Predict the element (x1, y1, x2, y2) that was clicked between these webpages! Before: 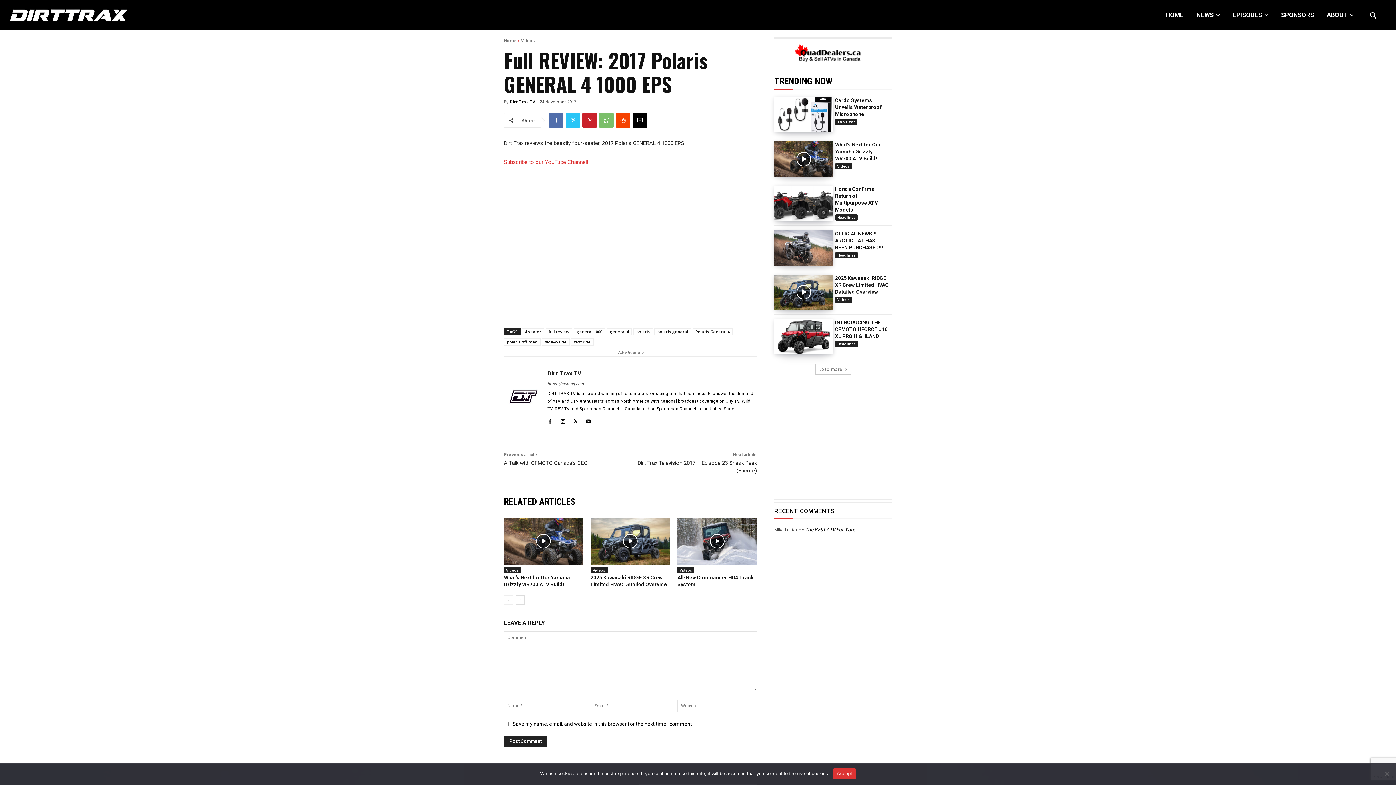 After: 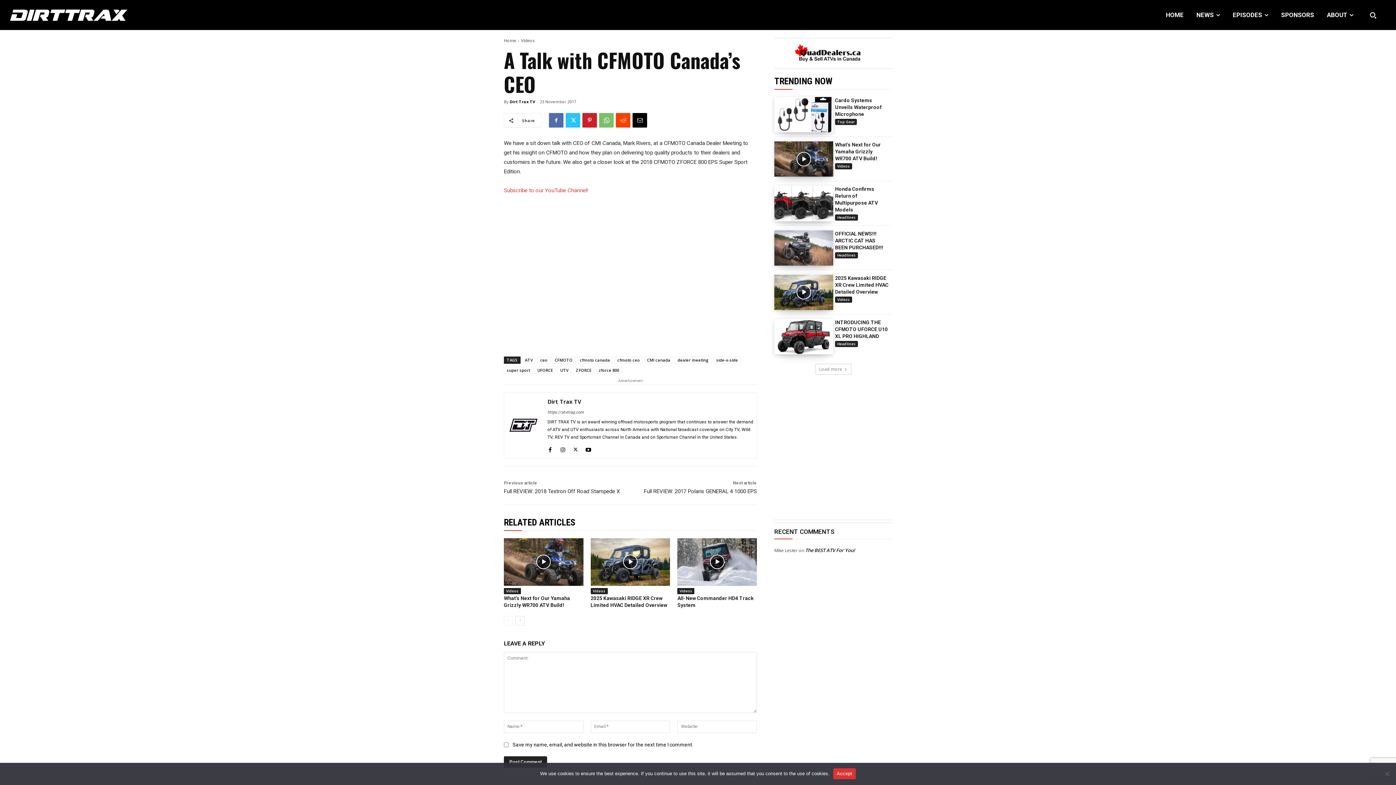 Action: label: A Talk with CFMOTO Canada’s CEO bbox: (504, 459, 587, 466)